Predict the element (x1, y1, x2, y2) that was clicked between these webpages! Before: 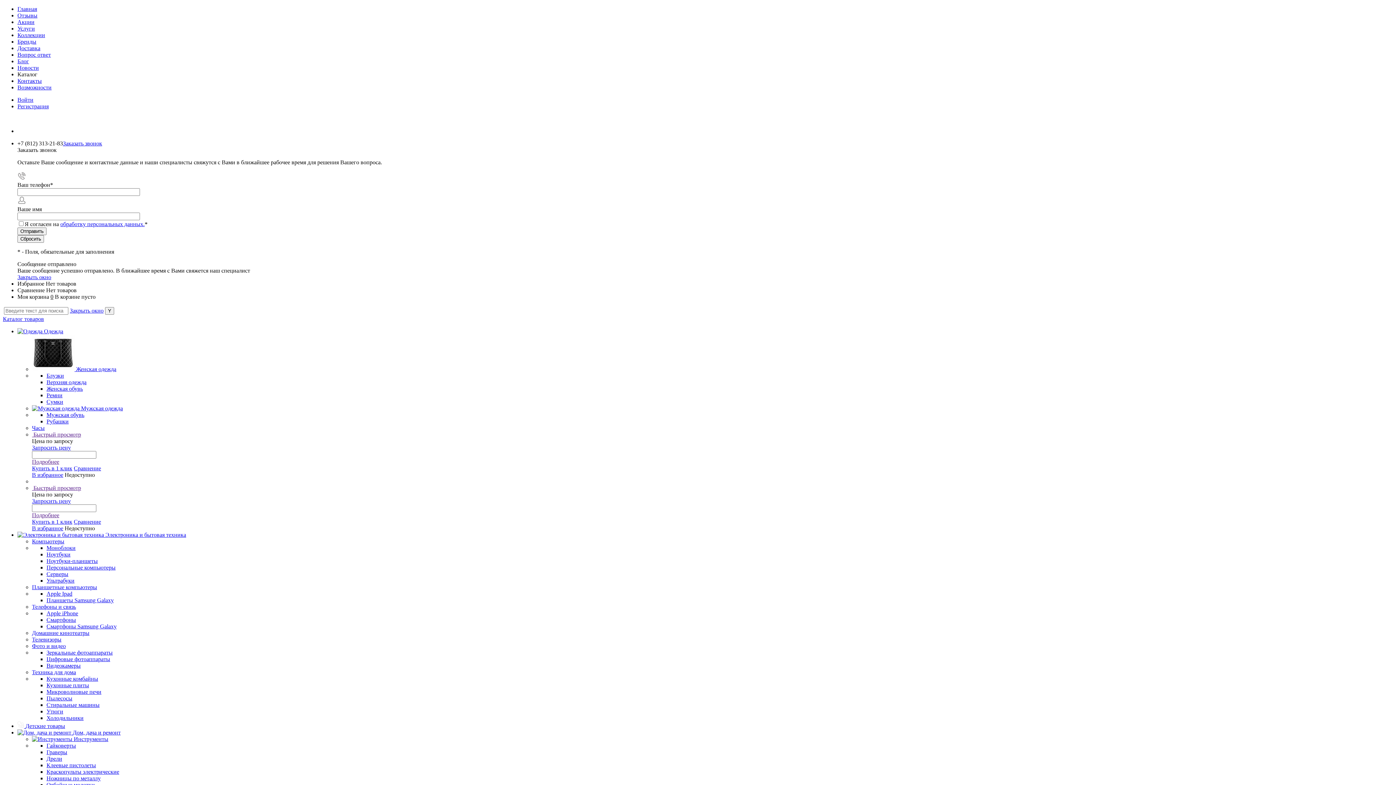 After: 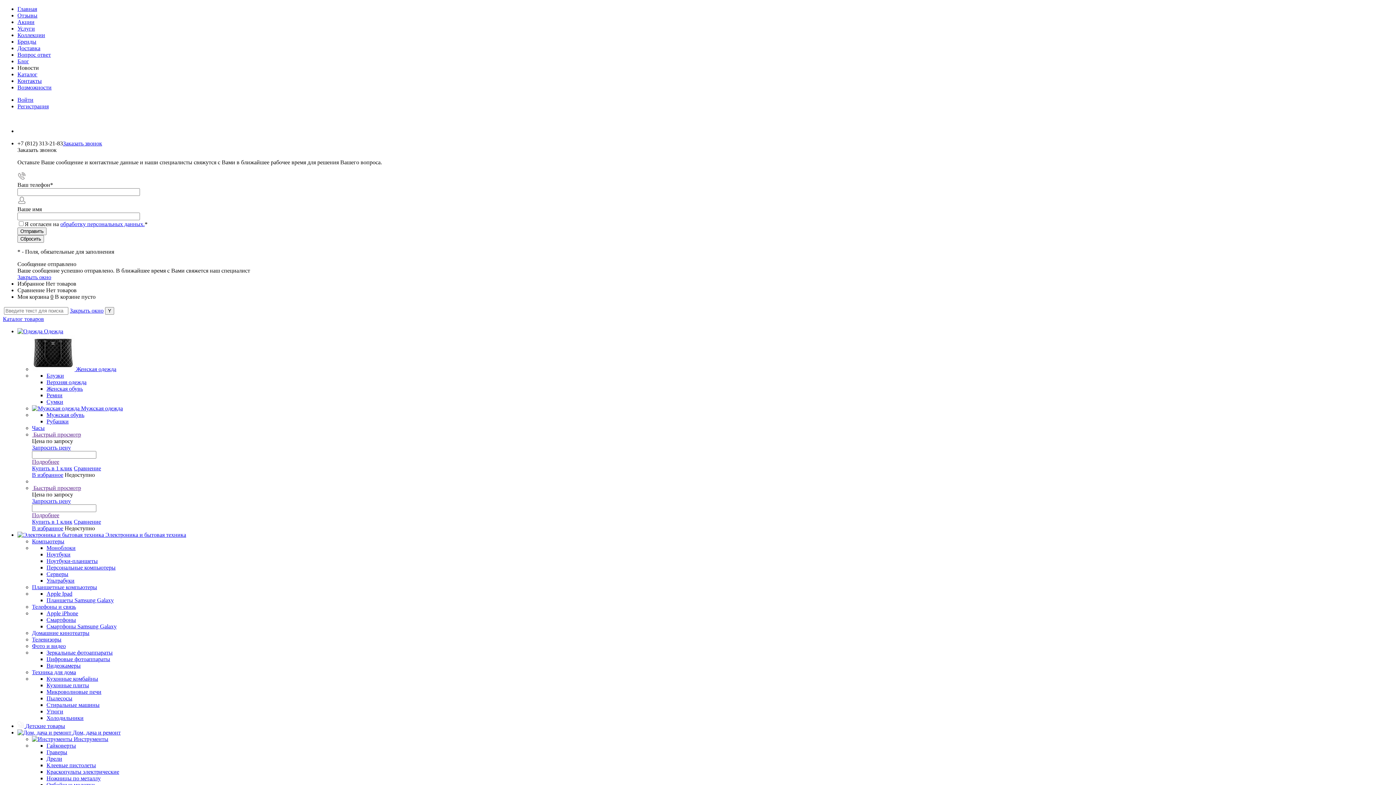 Action: bbox: (17, 64, 38, 70) label: Новости